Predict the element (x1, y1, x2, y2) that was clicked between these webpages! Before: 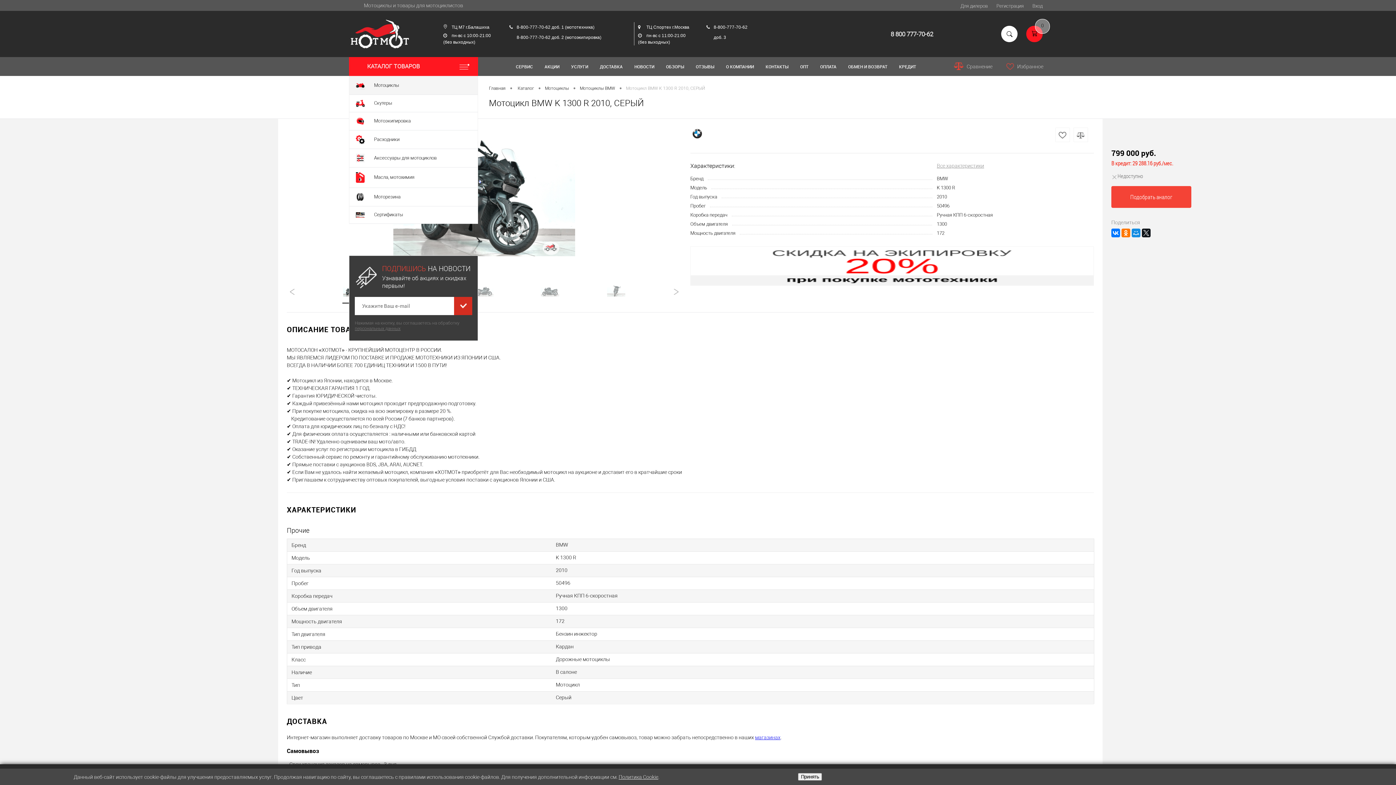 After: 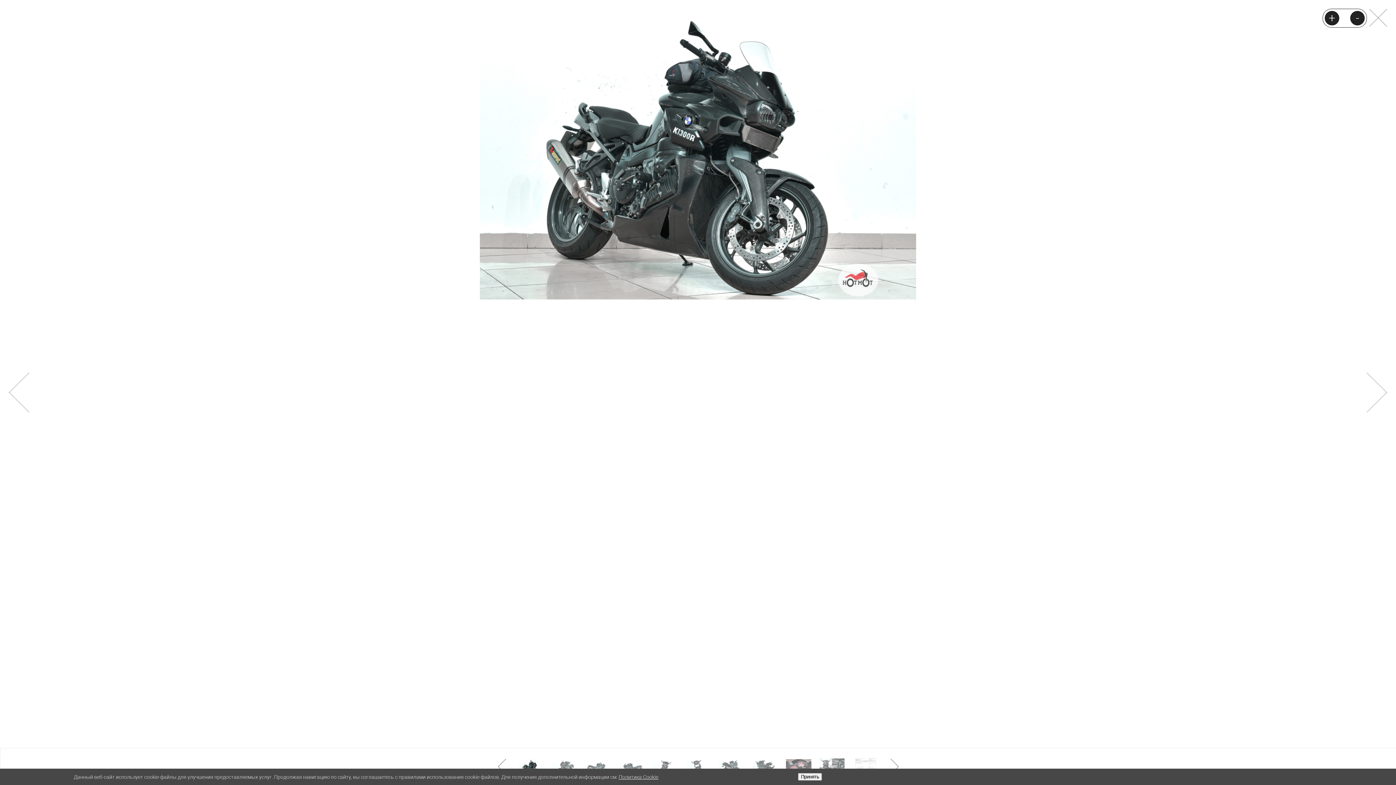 Action: bbox: (286, 135, 681, 256)